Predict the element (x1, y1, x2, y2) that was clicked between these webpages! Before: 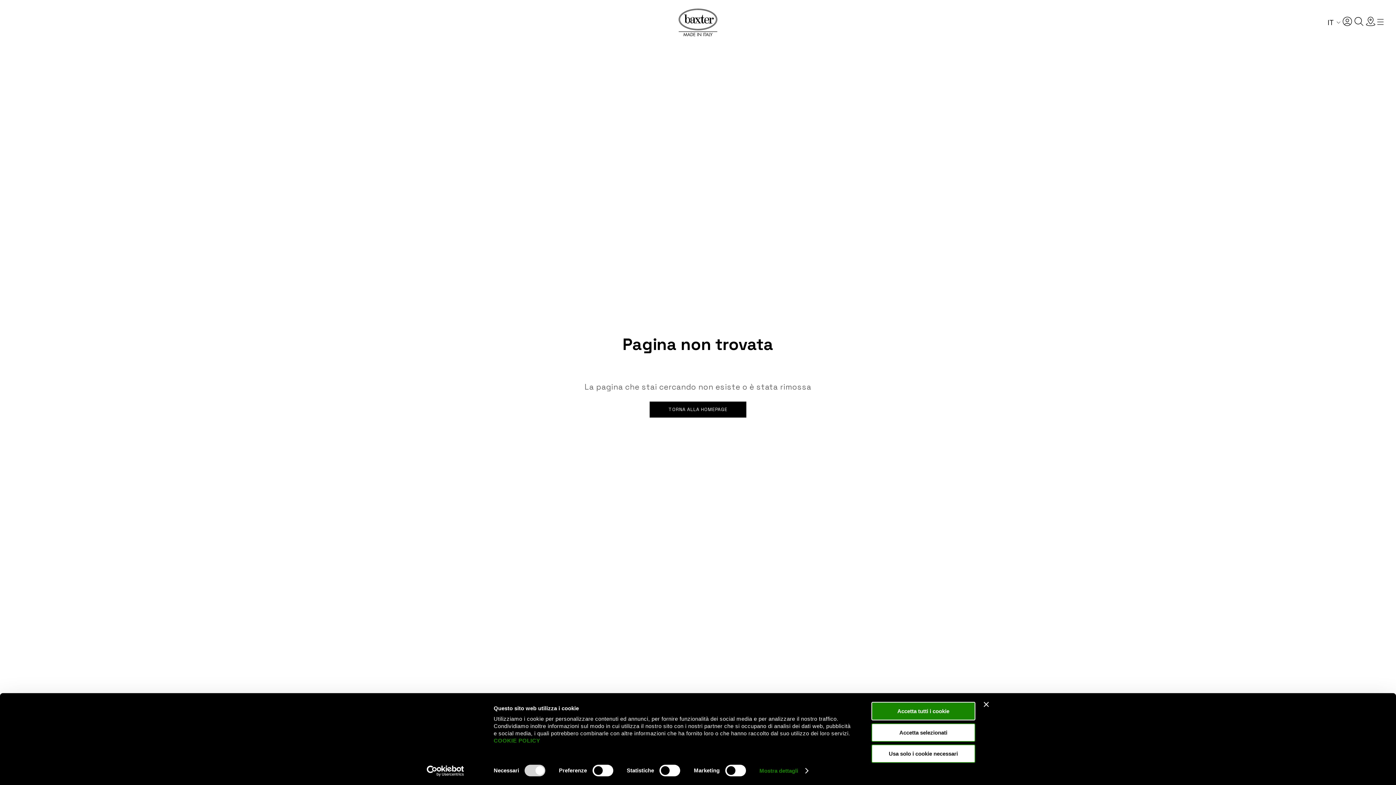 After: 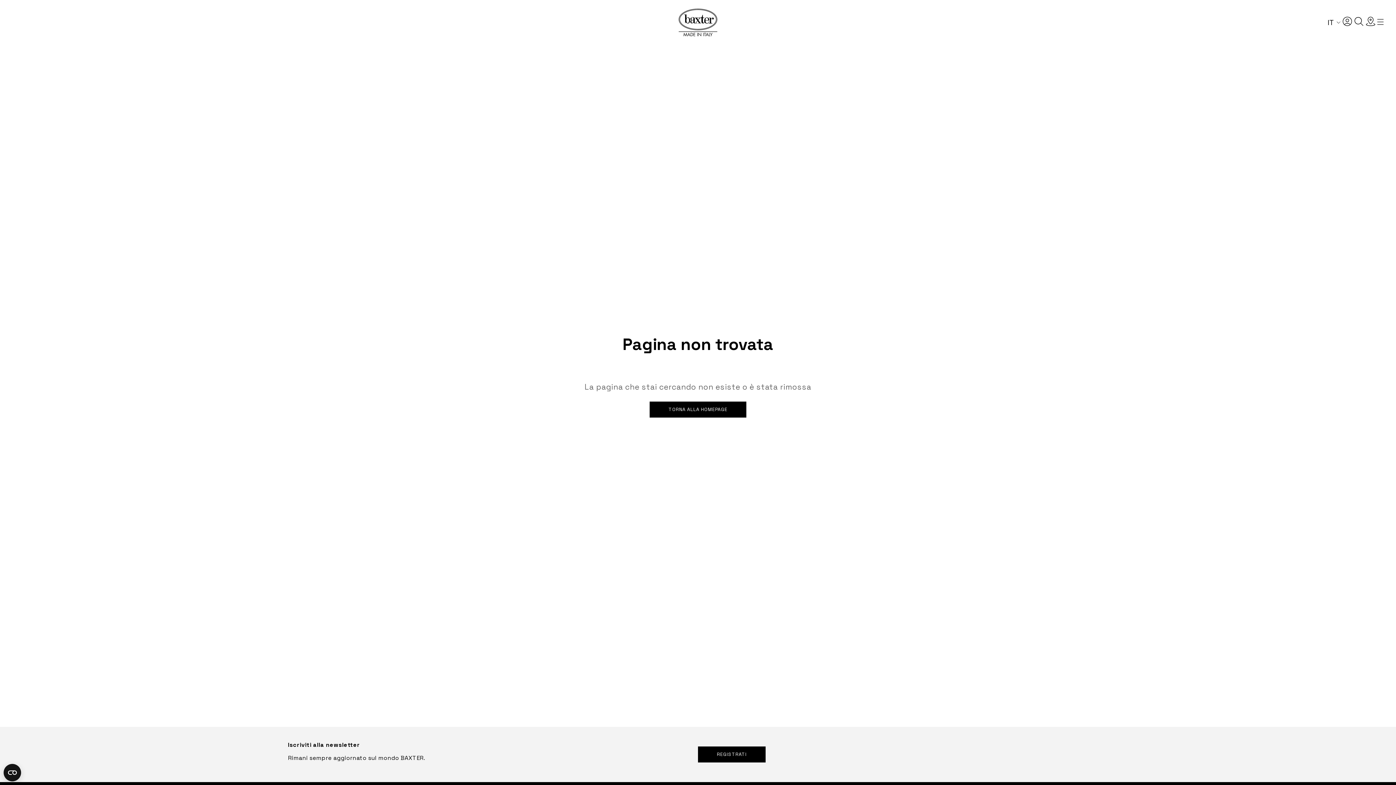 Action: label: Chiudi banner bbox: (984, 746, 989, 751)